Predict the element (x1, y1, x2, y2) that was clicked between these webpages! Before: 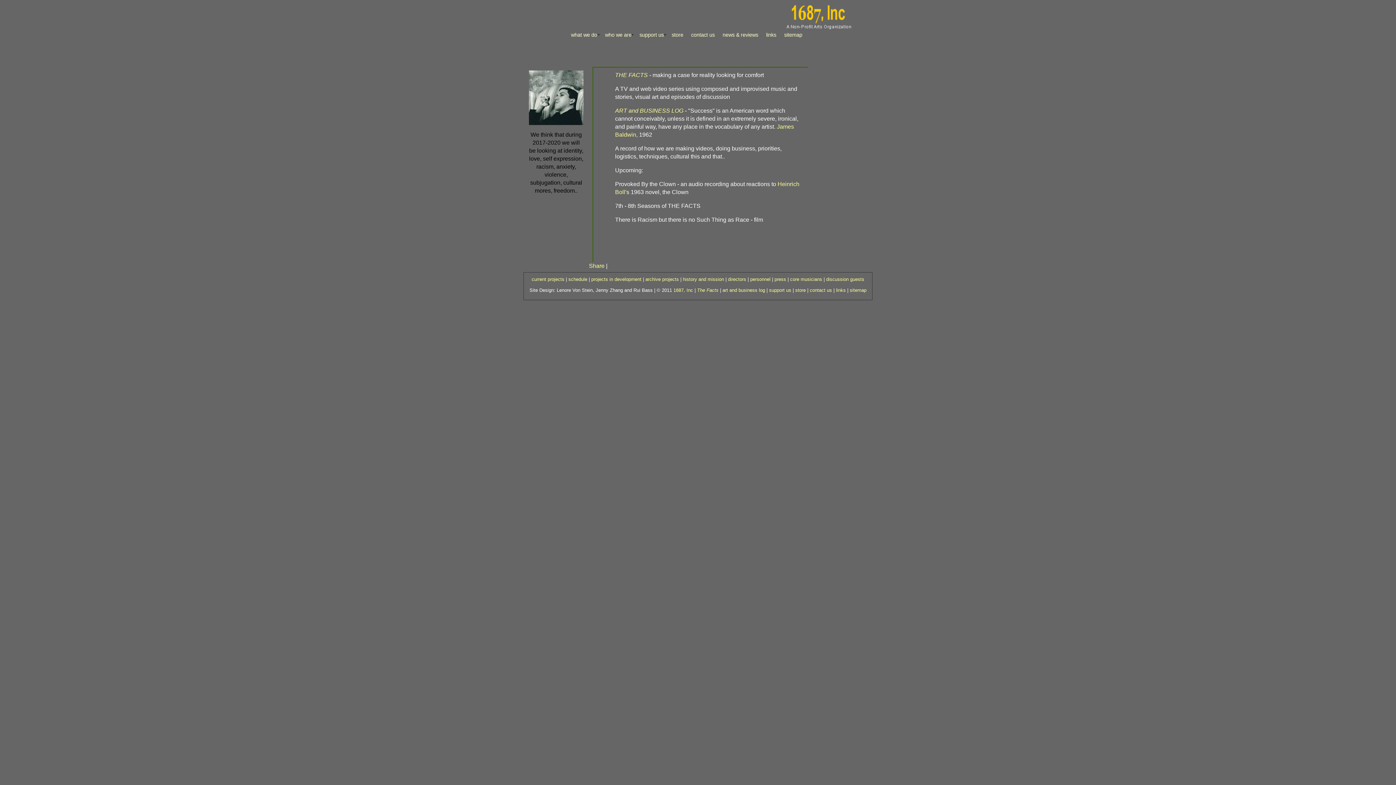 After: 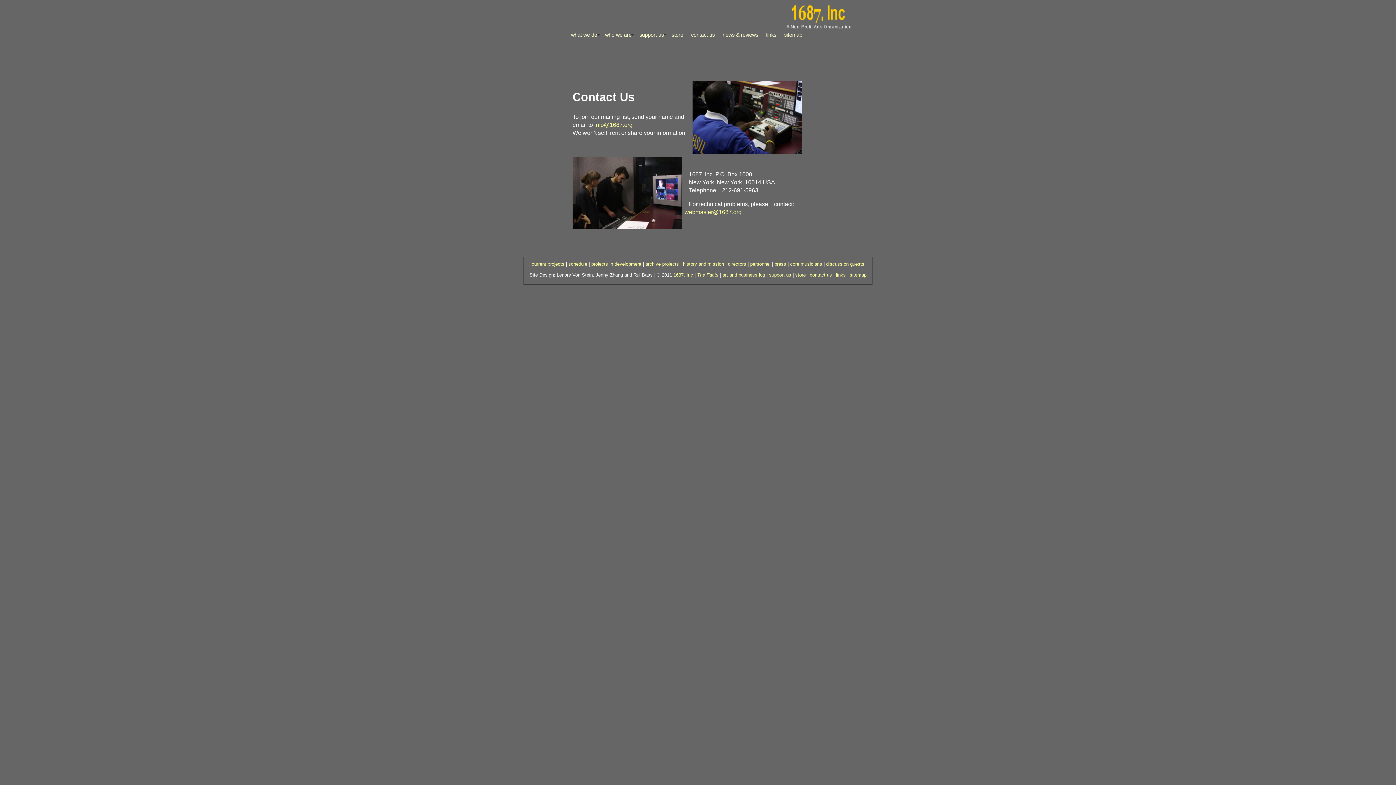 Action: bbox: (810, 287, 832, 293) label: contact us